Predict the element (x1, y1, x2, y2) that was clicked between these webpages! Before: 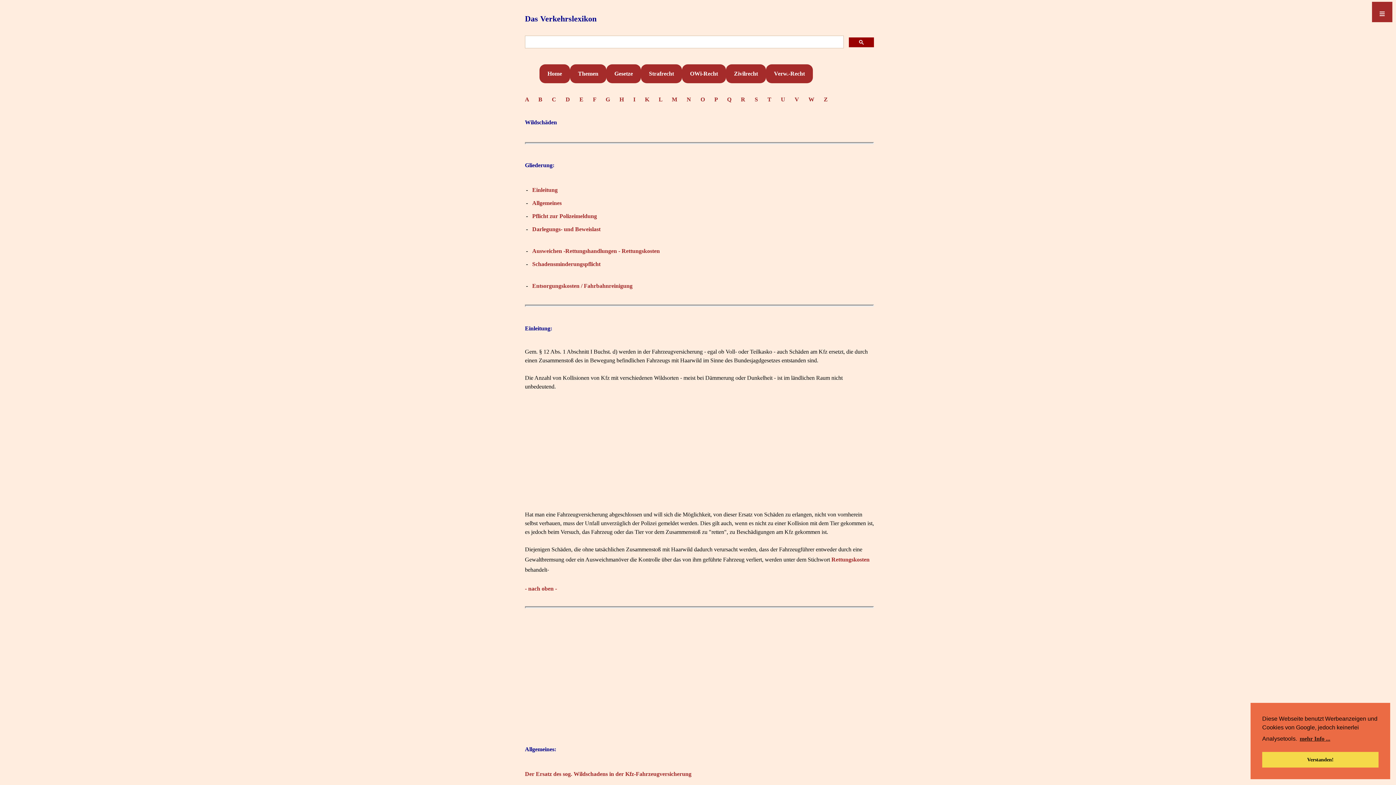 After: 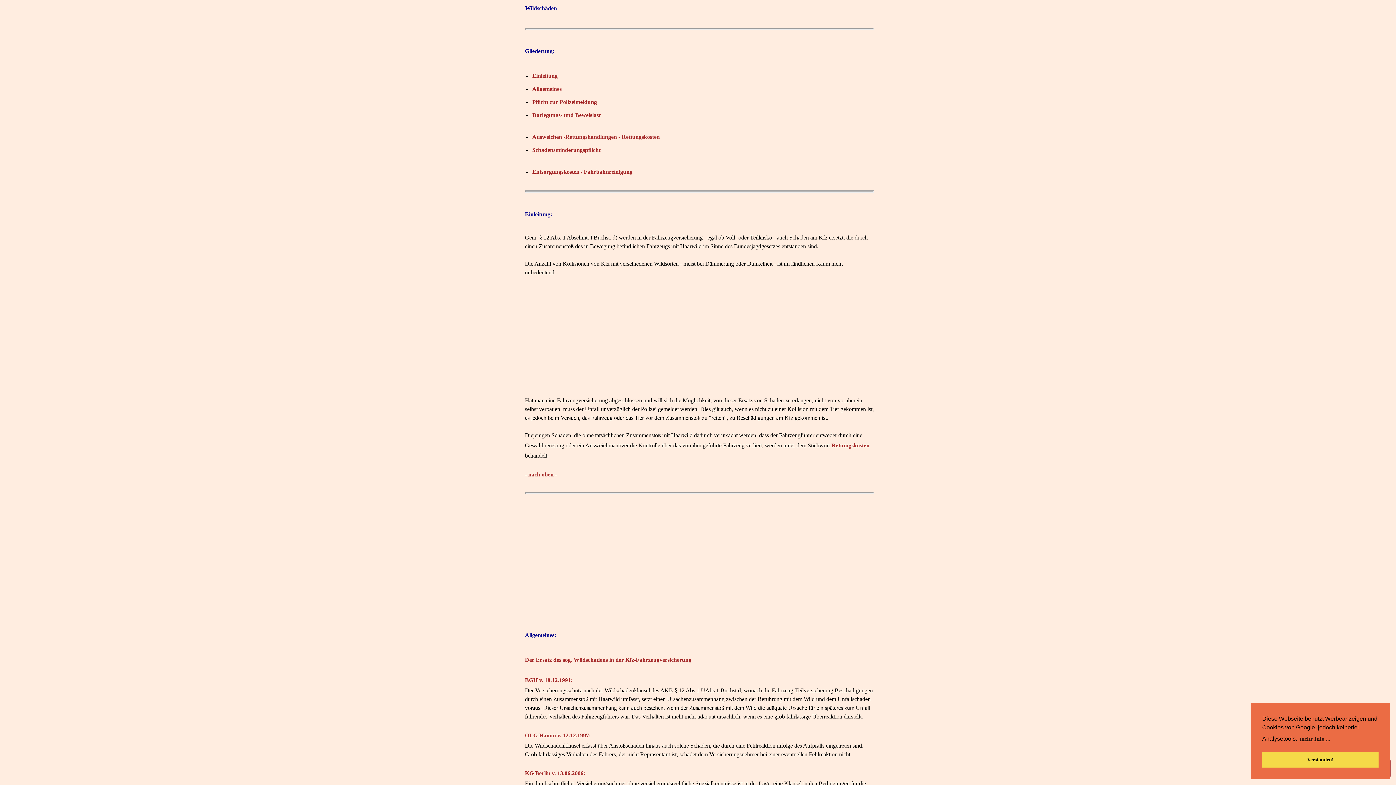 Action: label: - nach oben - bbox: (525, 585, 557, 591)